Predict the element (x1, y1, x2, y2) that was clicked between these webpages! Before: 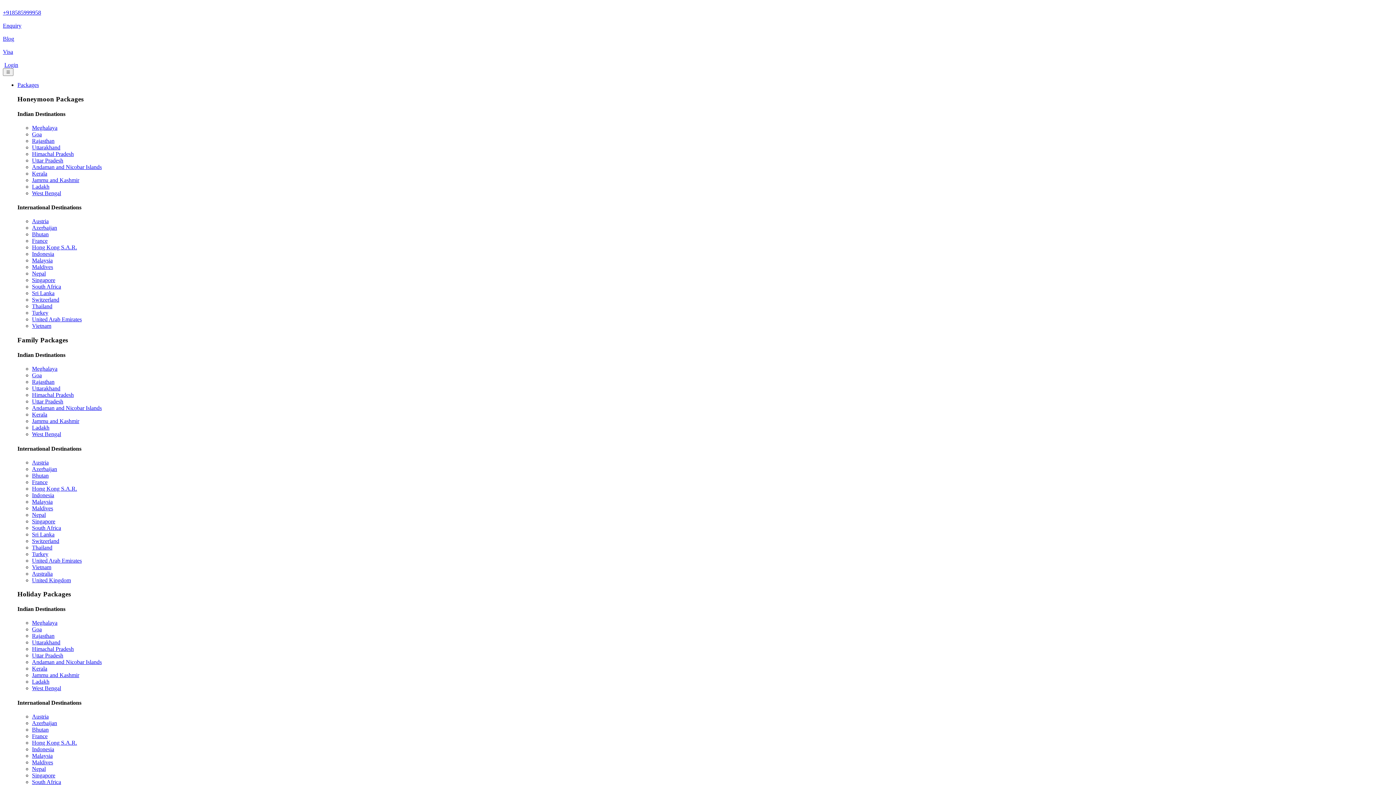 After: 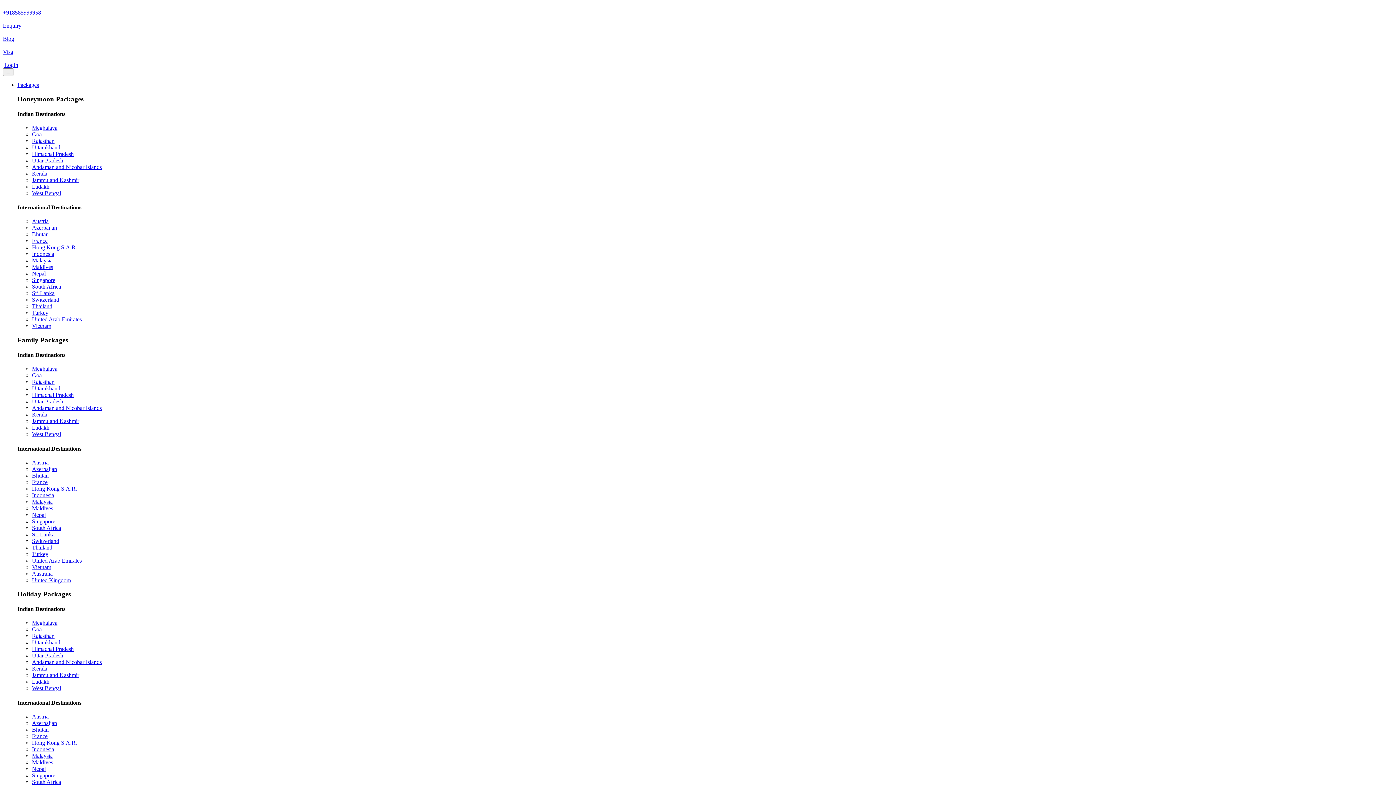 Action: label: Himachal Pradesh bbox: (32, 150, 73, 157)